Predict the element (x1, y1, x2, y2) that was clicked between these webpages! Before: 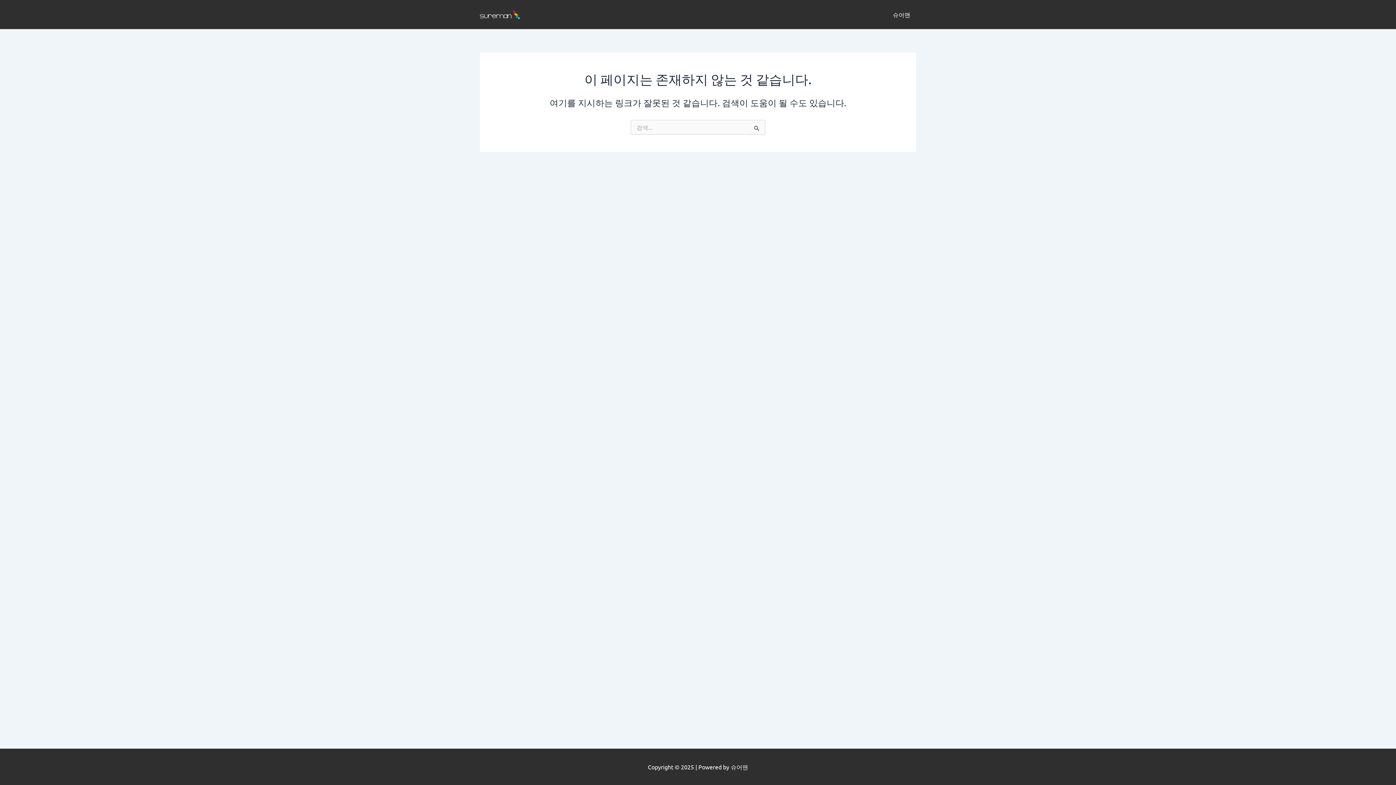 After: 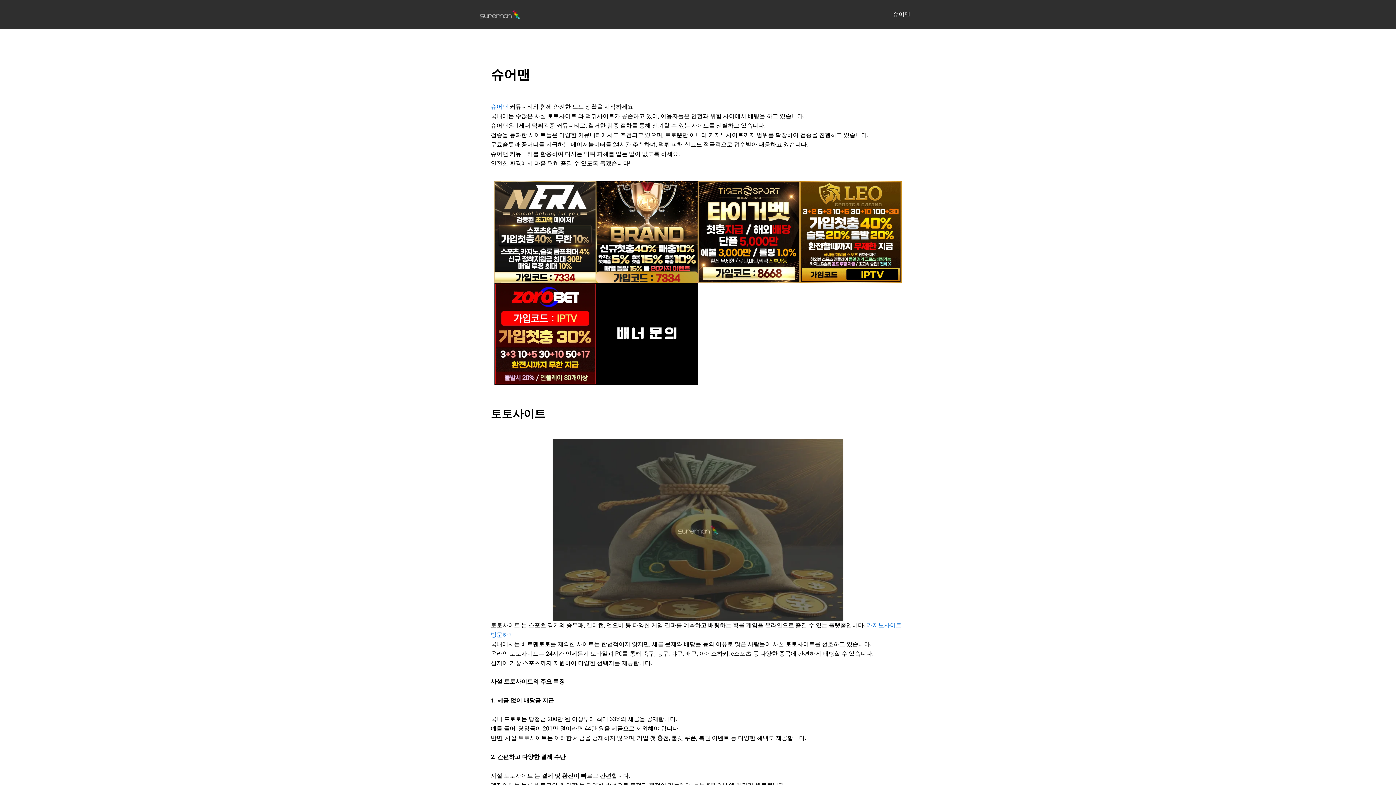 Action: bbox: (887, 0, 916, 29) label: 슈어맨